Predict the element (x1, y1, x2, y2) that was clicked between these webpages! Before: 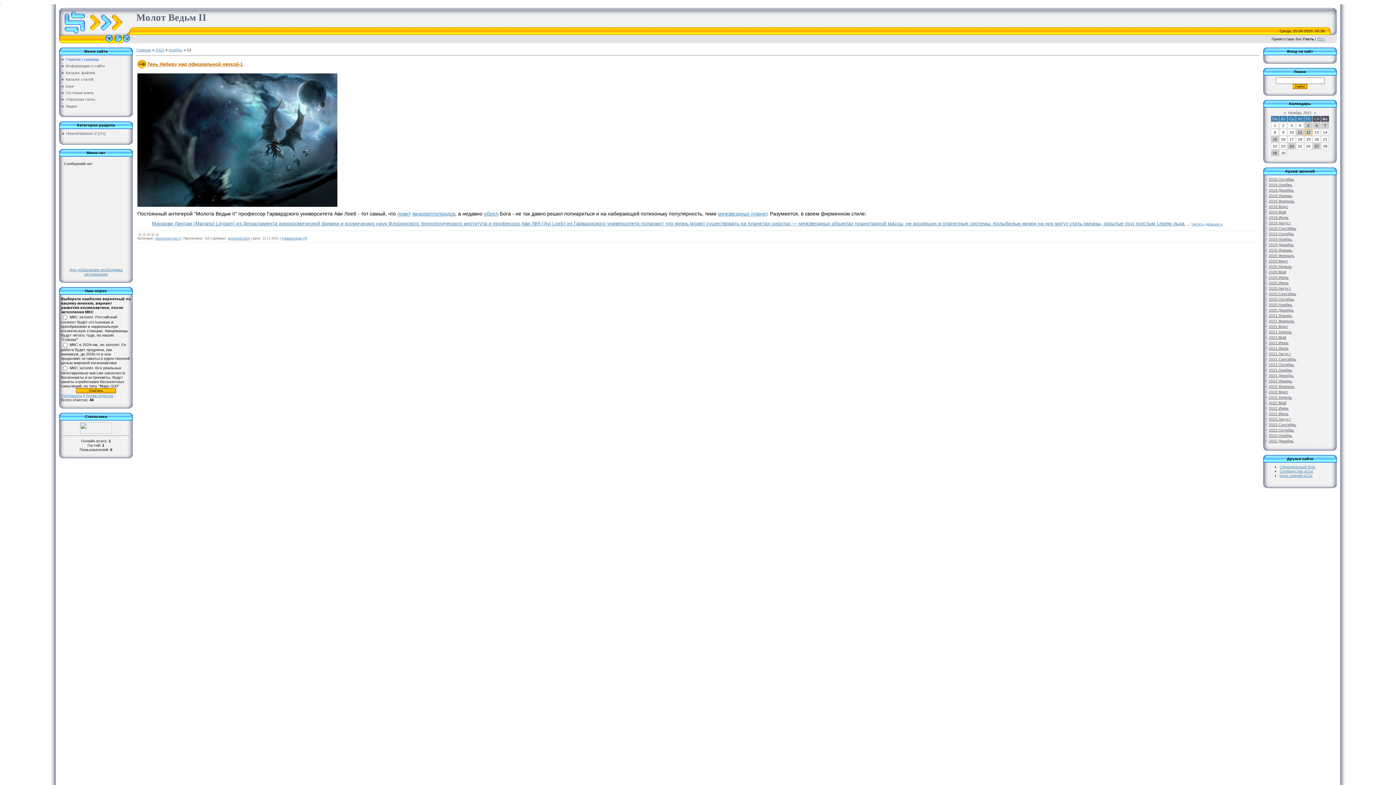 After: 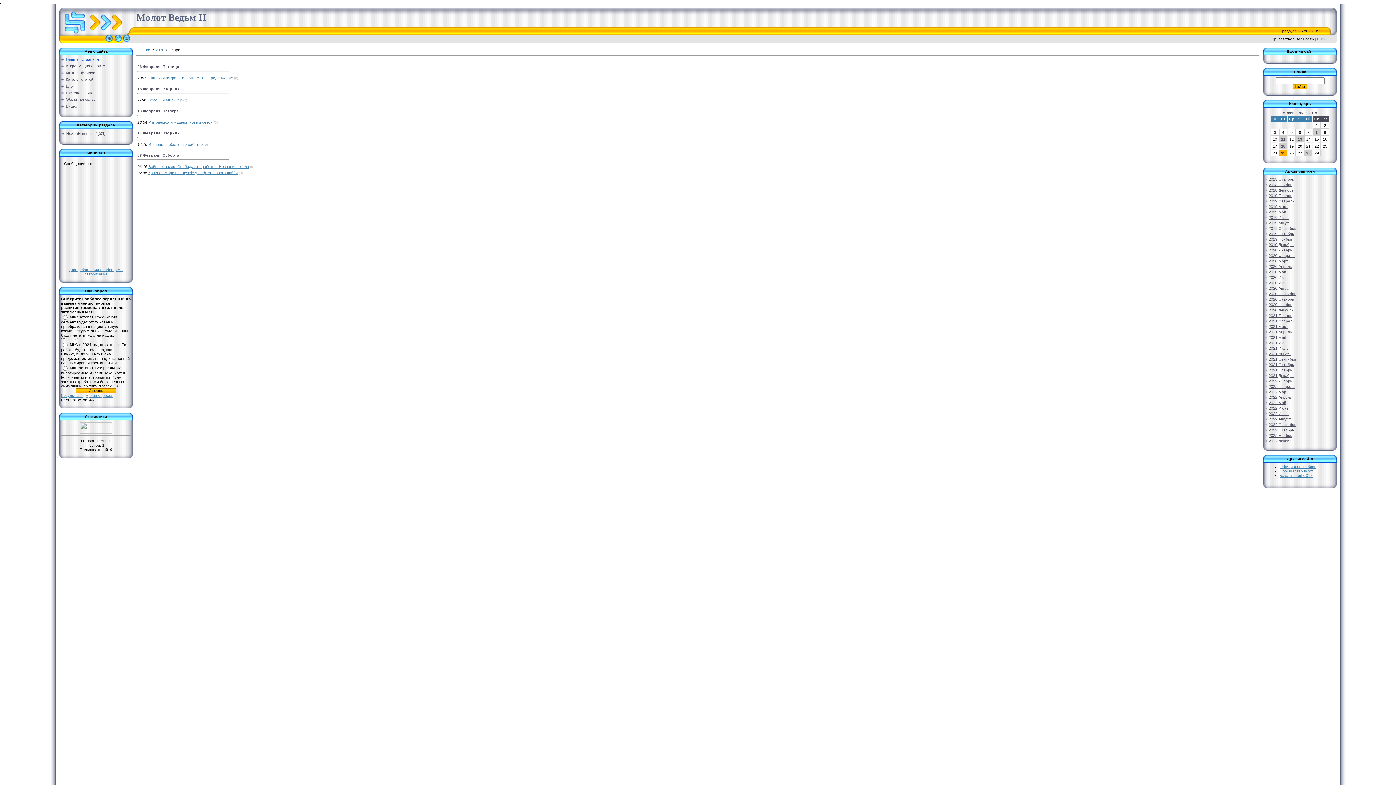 Action: label: 2020 Февраль bbox: (1269, 253, 1294, 257)